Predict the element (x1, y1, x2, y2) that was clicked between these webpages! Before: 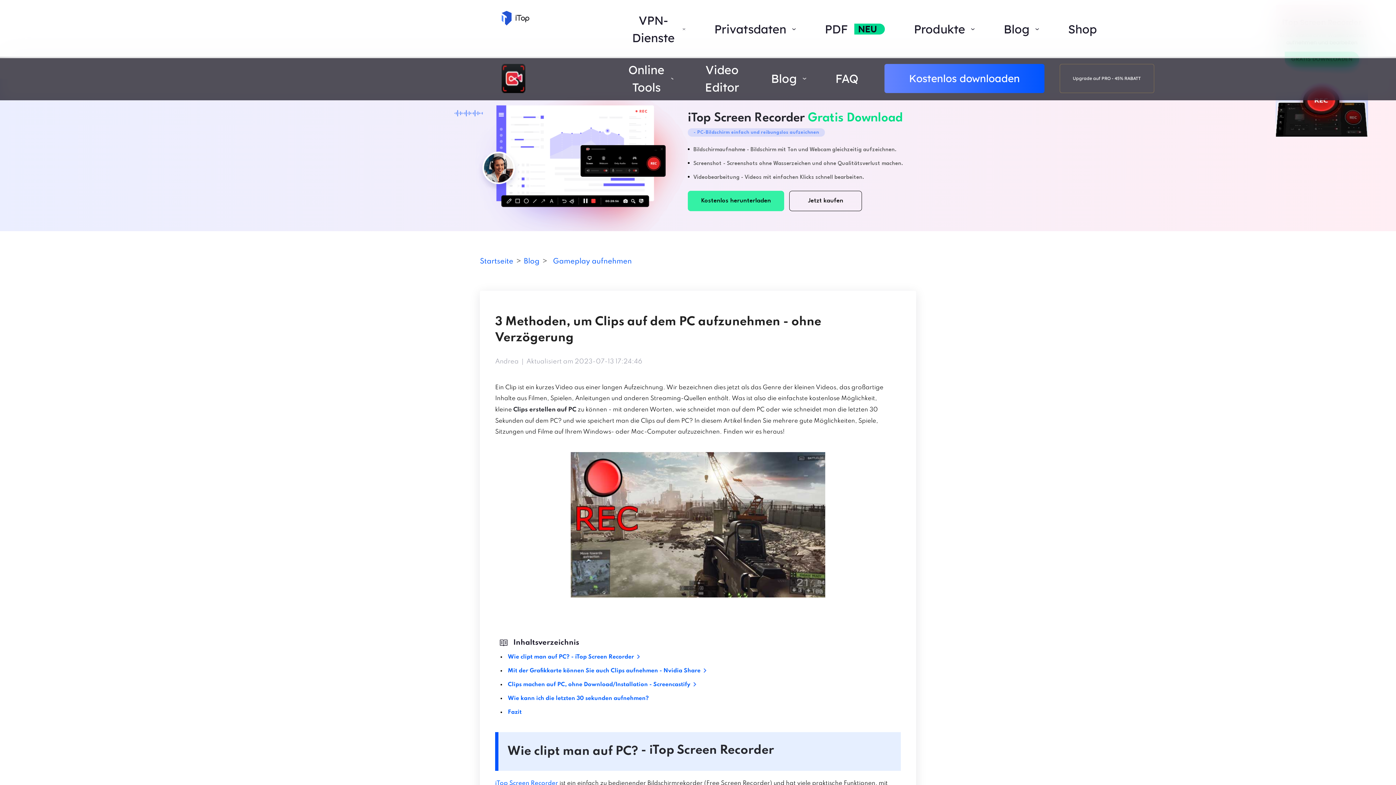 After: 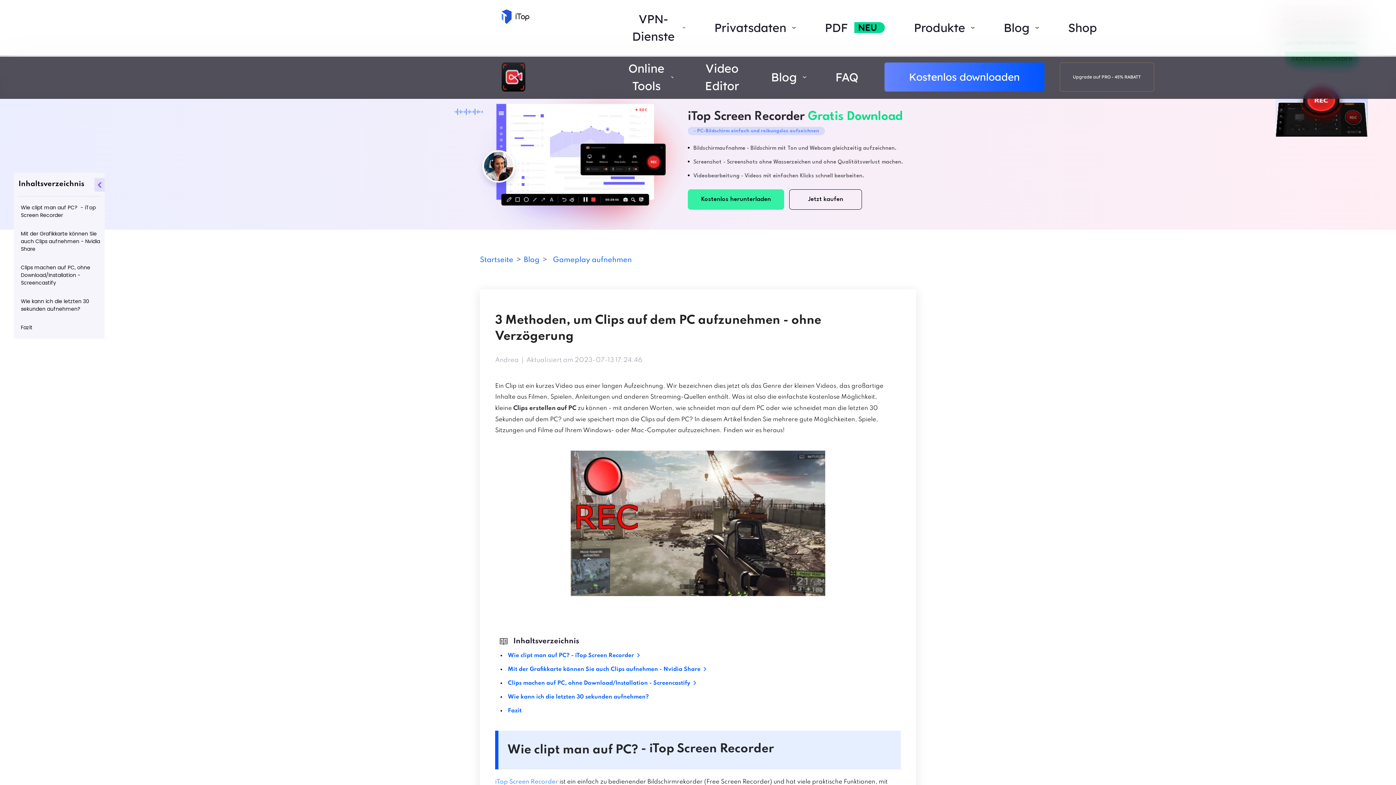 Action: bbox: (495, 780, 558, 787) label: iTop Screen Recorder